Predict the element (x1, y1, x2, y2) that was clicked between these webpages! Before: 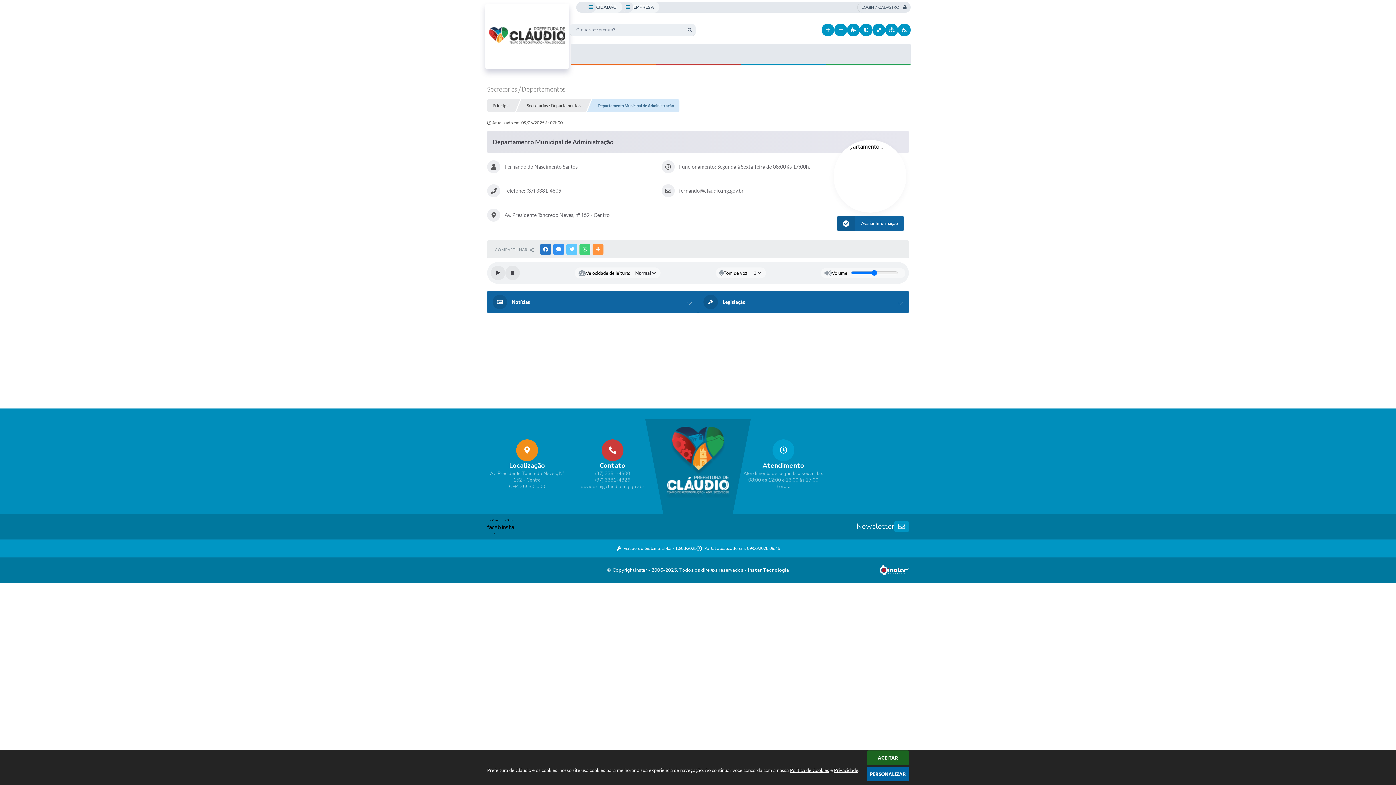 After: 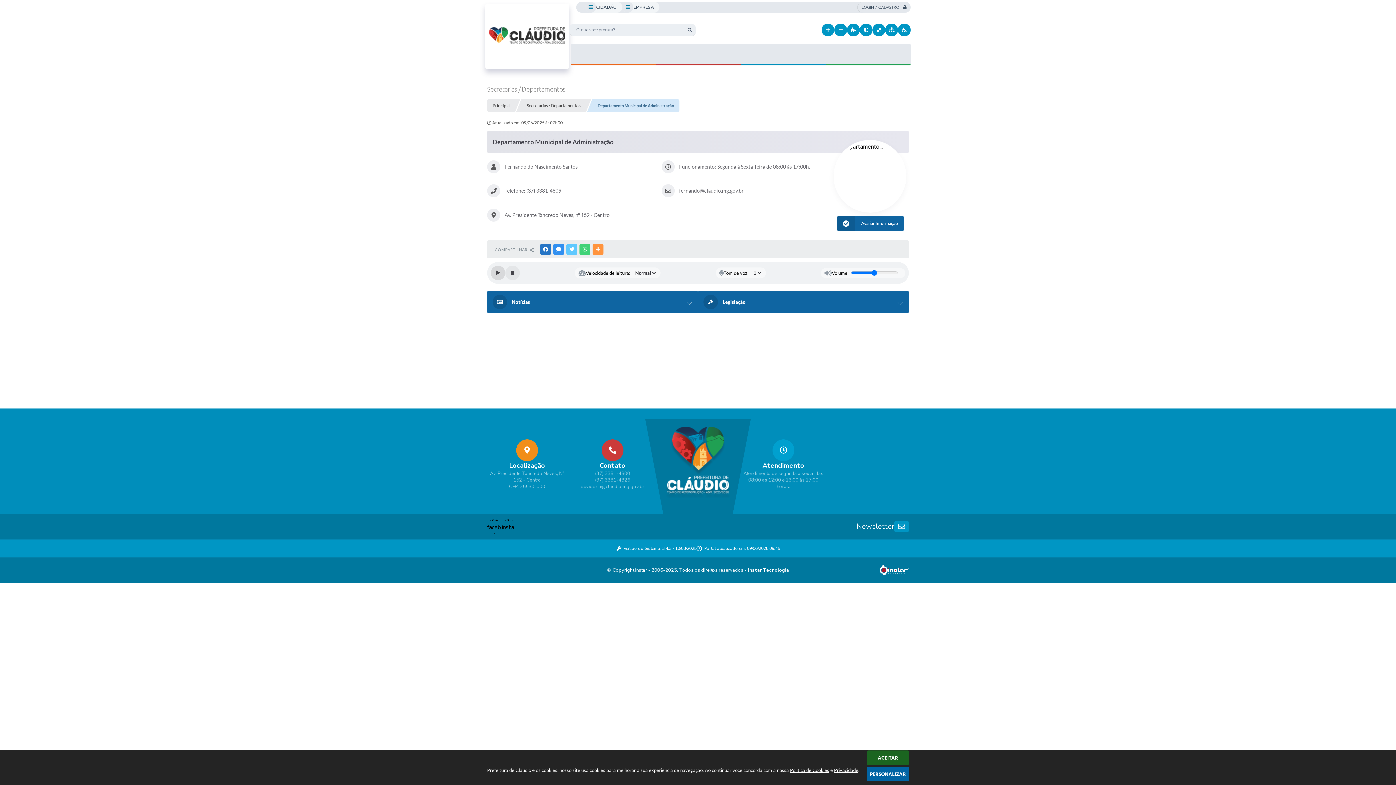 Action: bbox: (490, 265, 505, 280) label: Play